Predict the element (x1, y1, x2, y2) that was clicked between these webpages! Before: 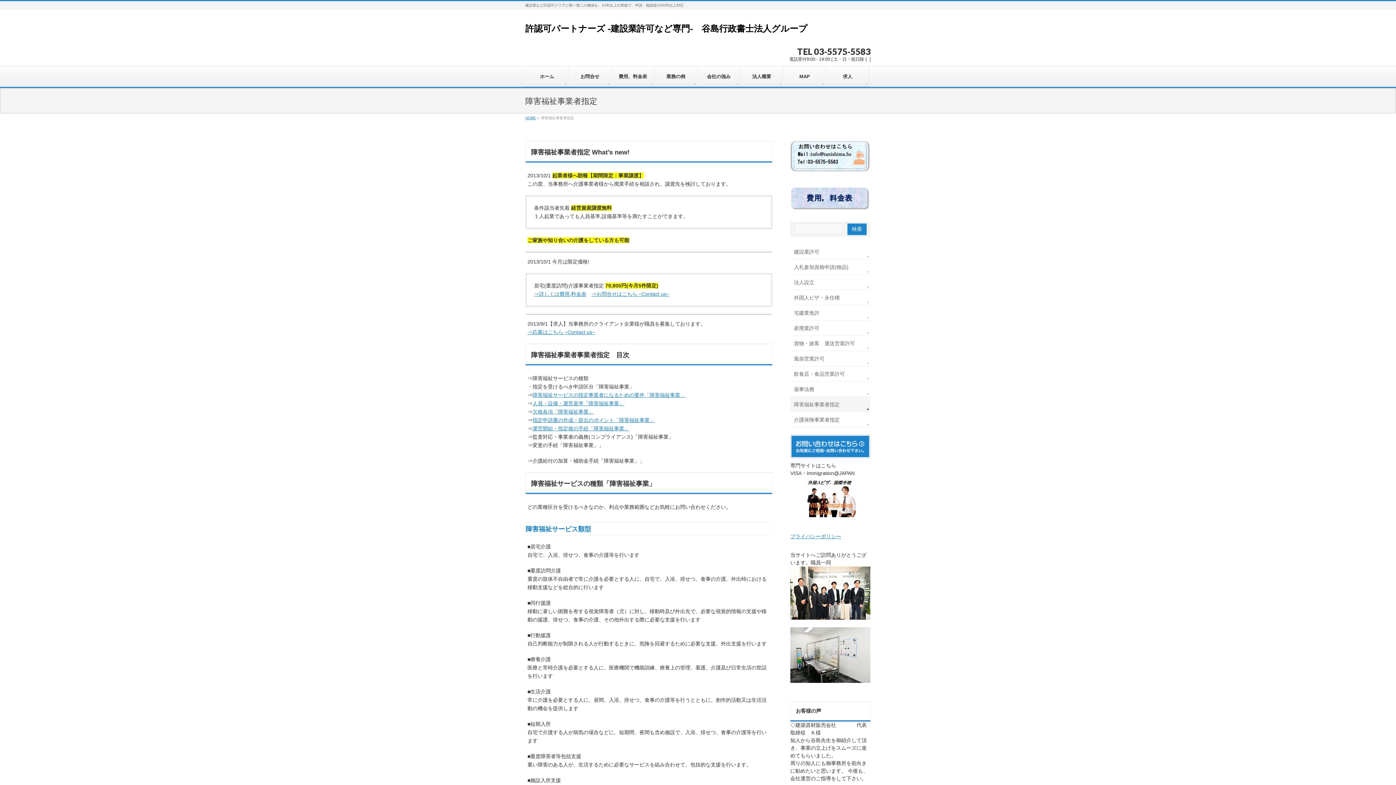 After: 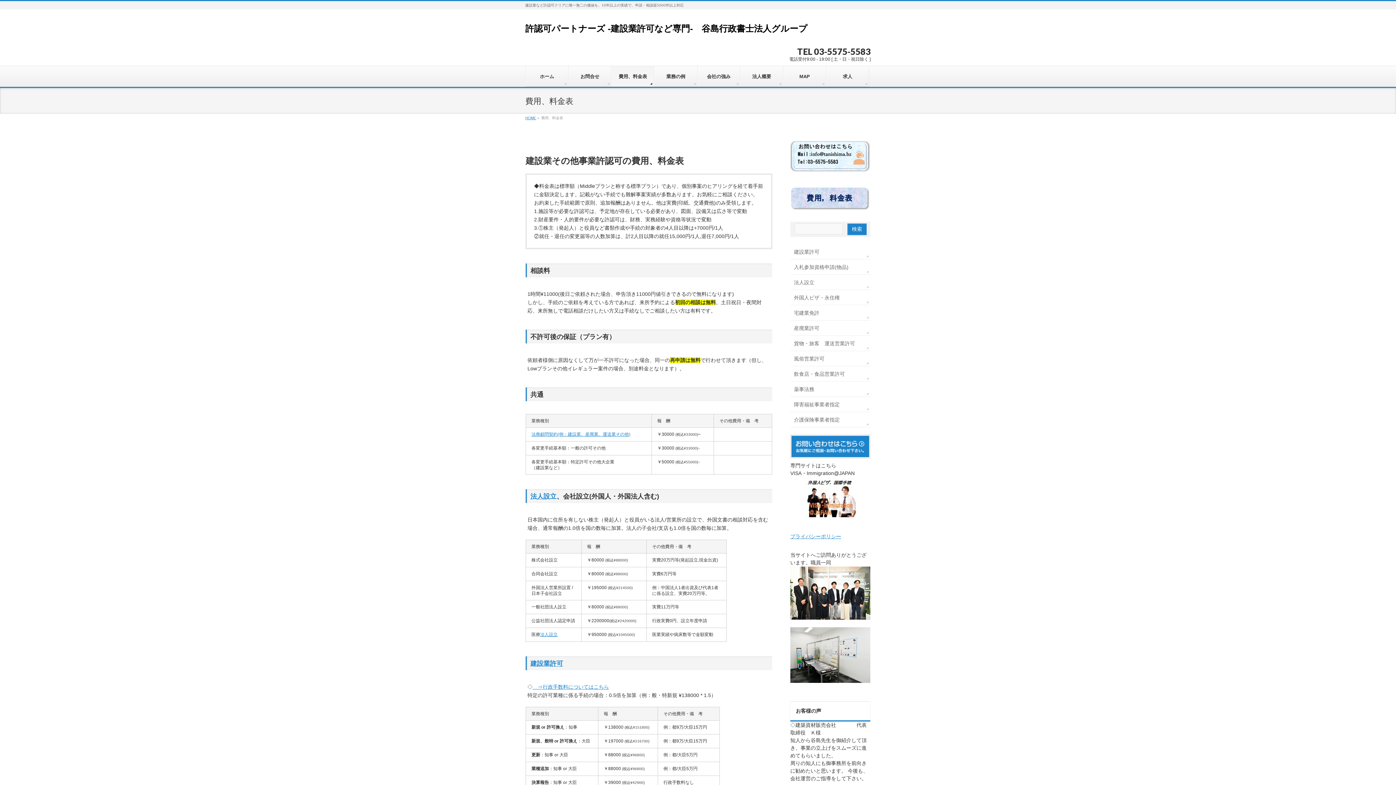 Action: bbox: (534, 291, 586, 297) label: ⇒詳しくは費用,料金表